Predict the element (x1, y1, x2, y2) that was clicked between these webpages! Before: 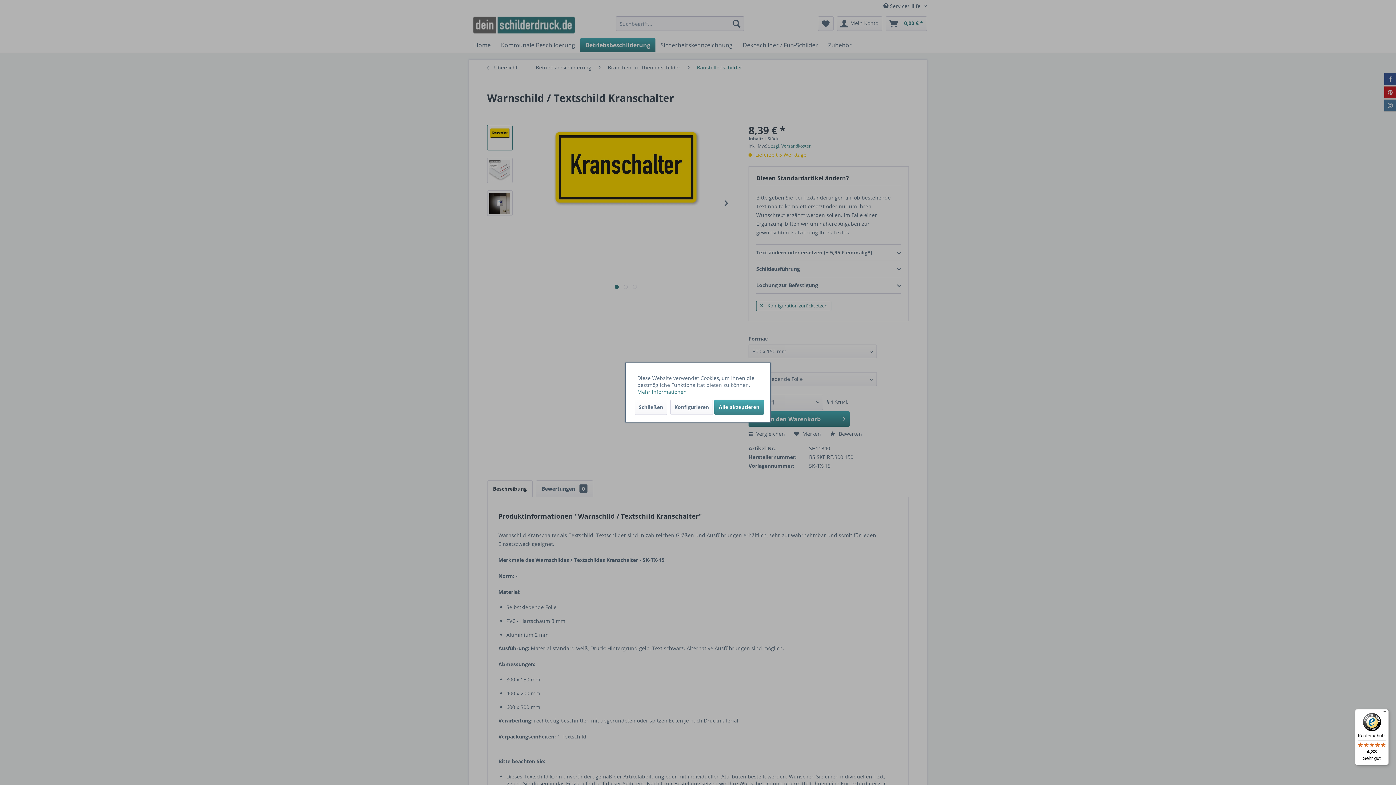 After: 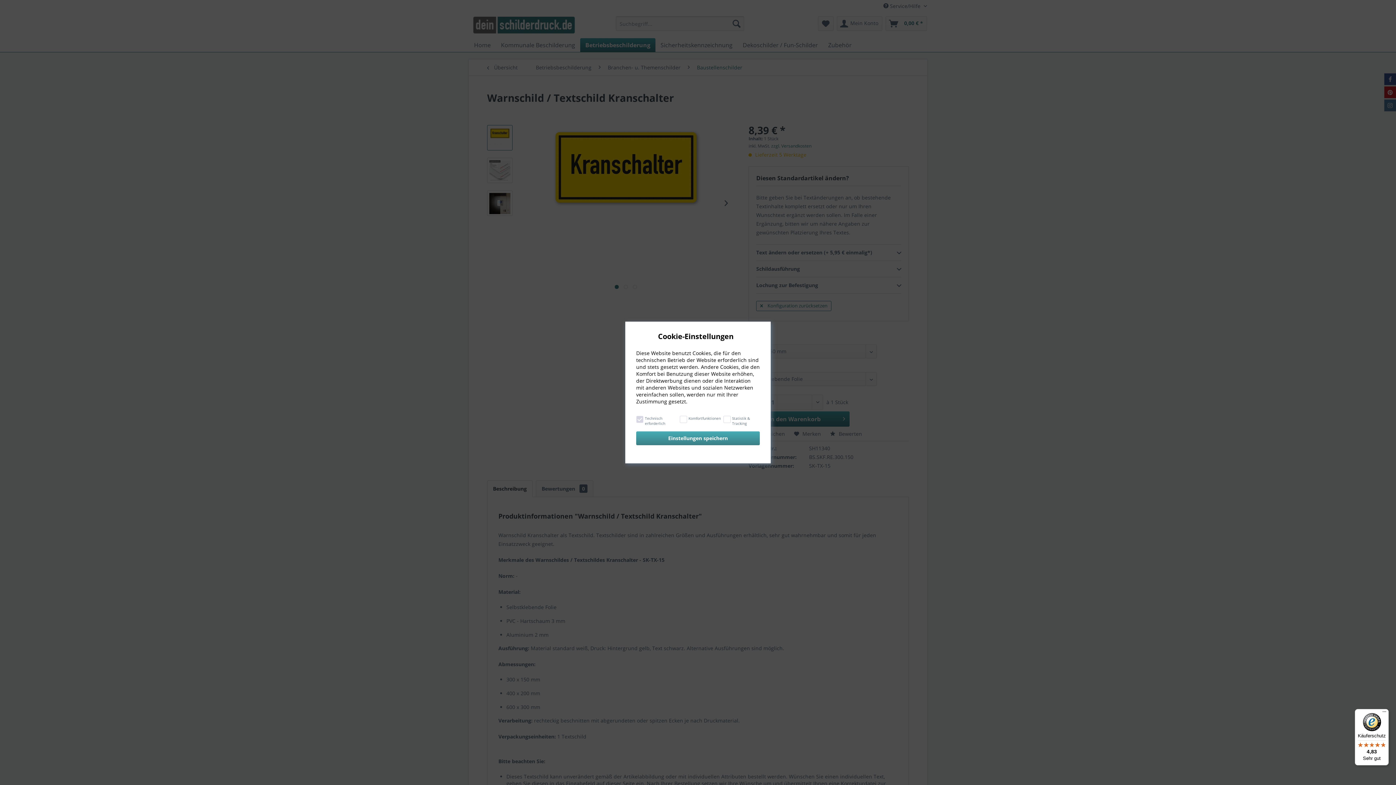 Action: label: Konfigurieren bbox: (670, 399, 713, 415)